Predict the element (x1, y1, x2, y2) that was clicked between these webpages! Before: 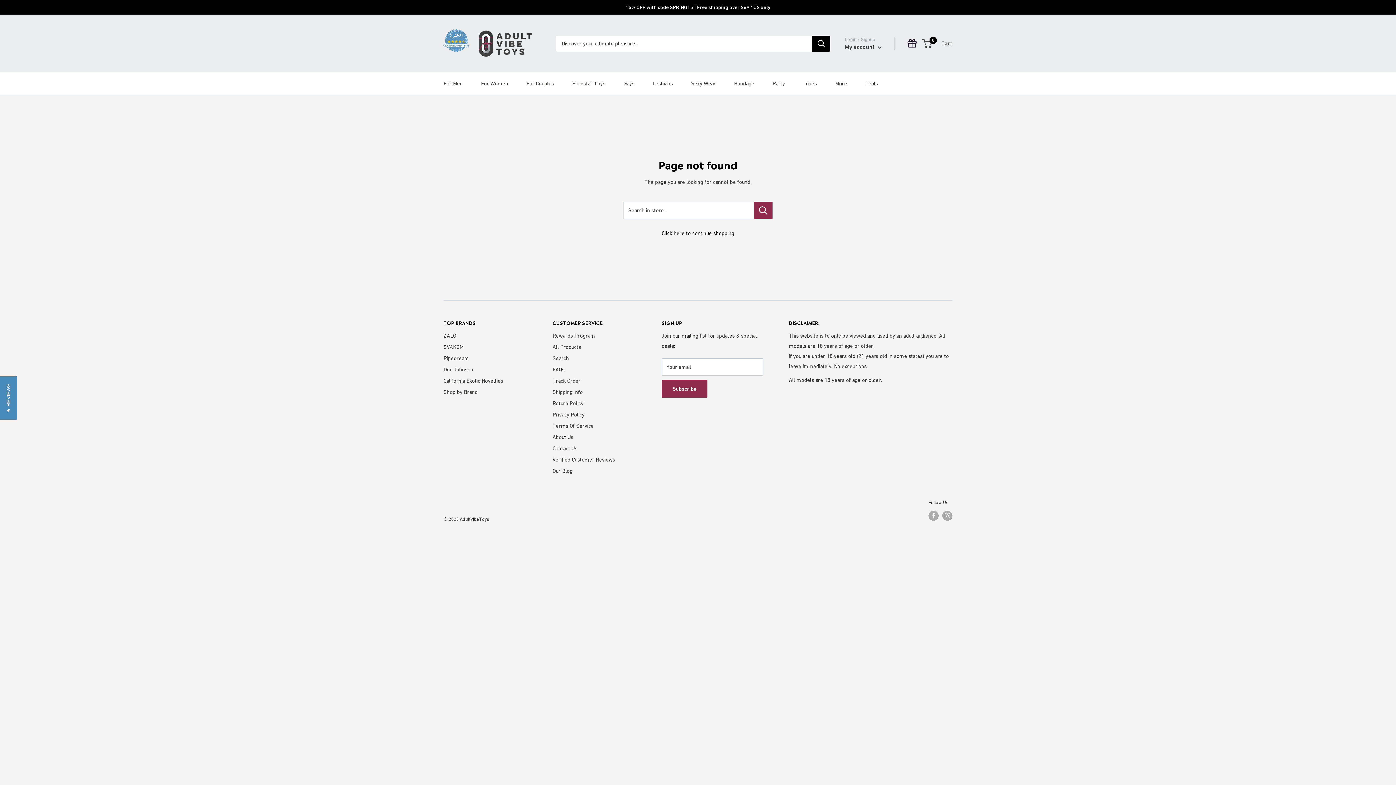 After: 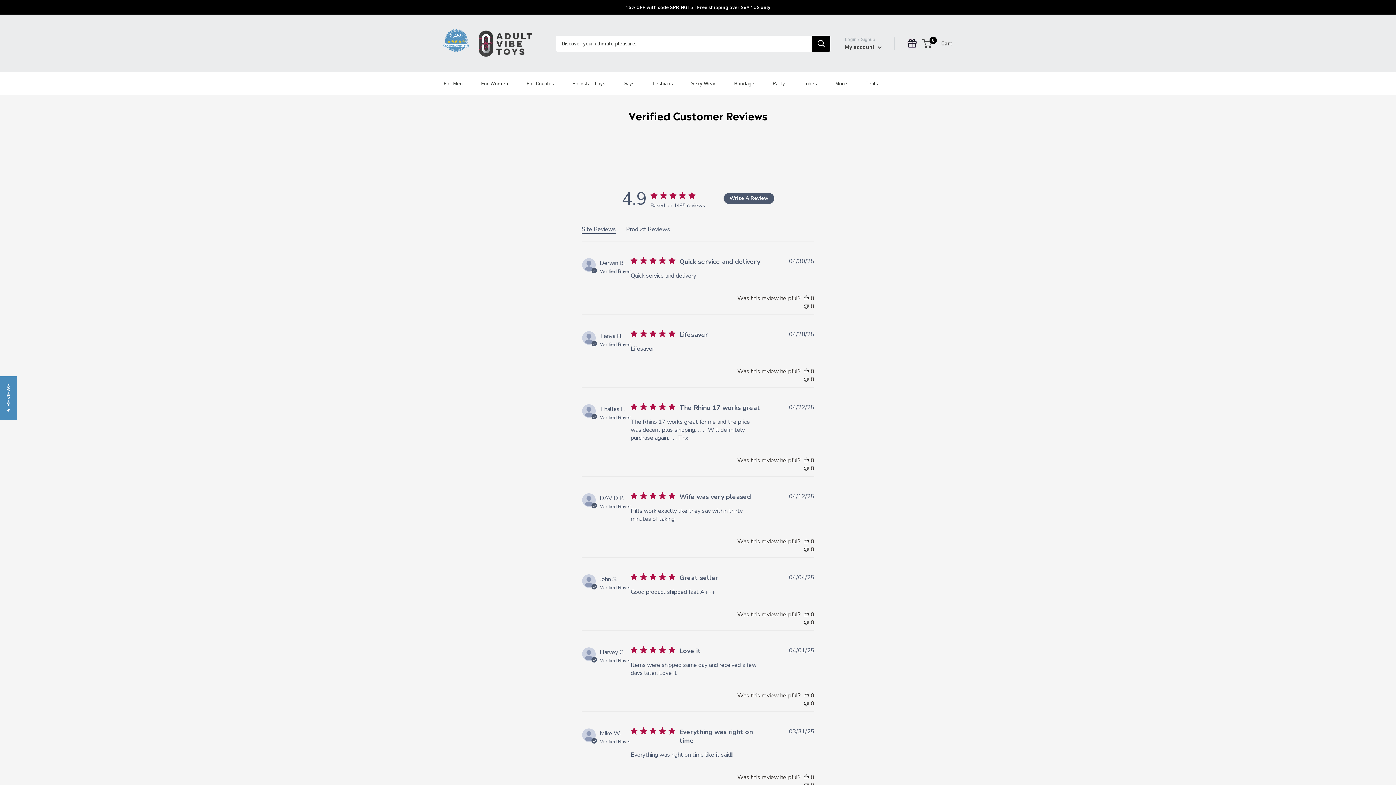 Action: bbox: (443, 29, 469, 58) label: 2,459
4.6 star rating
CERTIFIED REVIEWS